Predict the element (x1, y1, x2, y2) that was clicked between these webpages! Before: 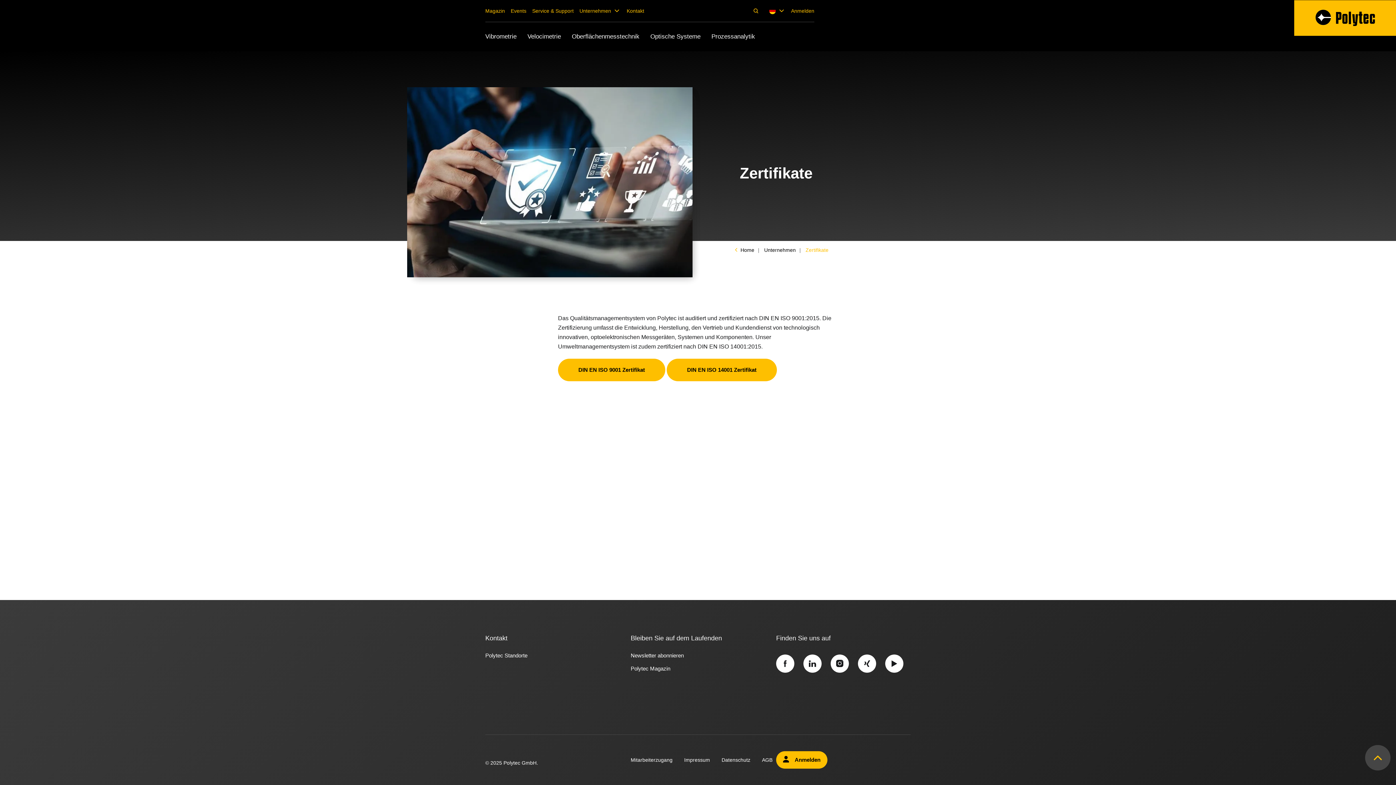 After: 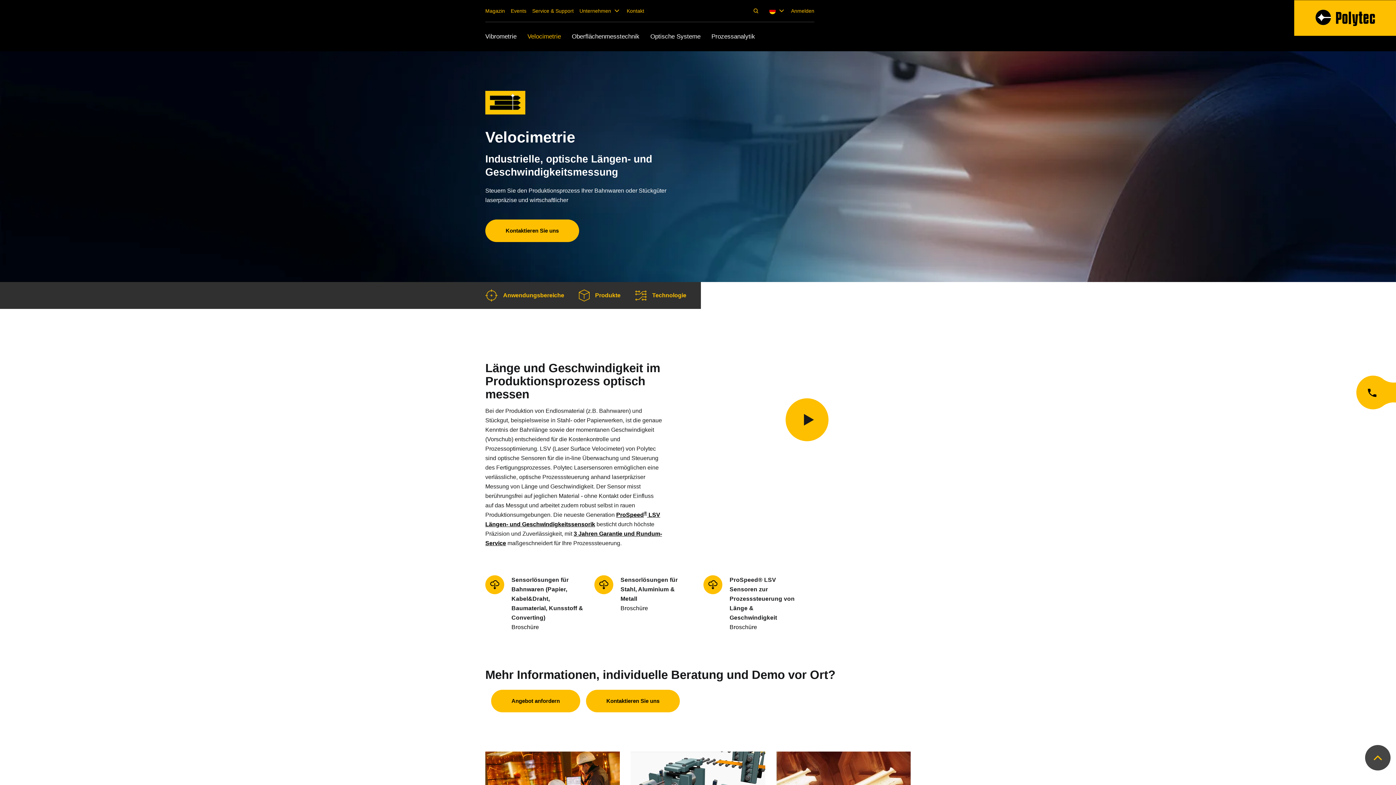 Action: bbox: (527, 32, 561, 41) label: Velocimetrie